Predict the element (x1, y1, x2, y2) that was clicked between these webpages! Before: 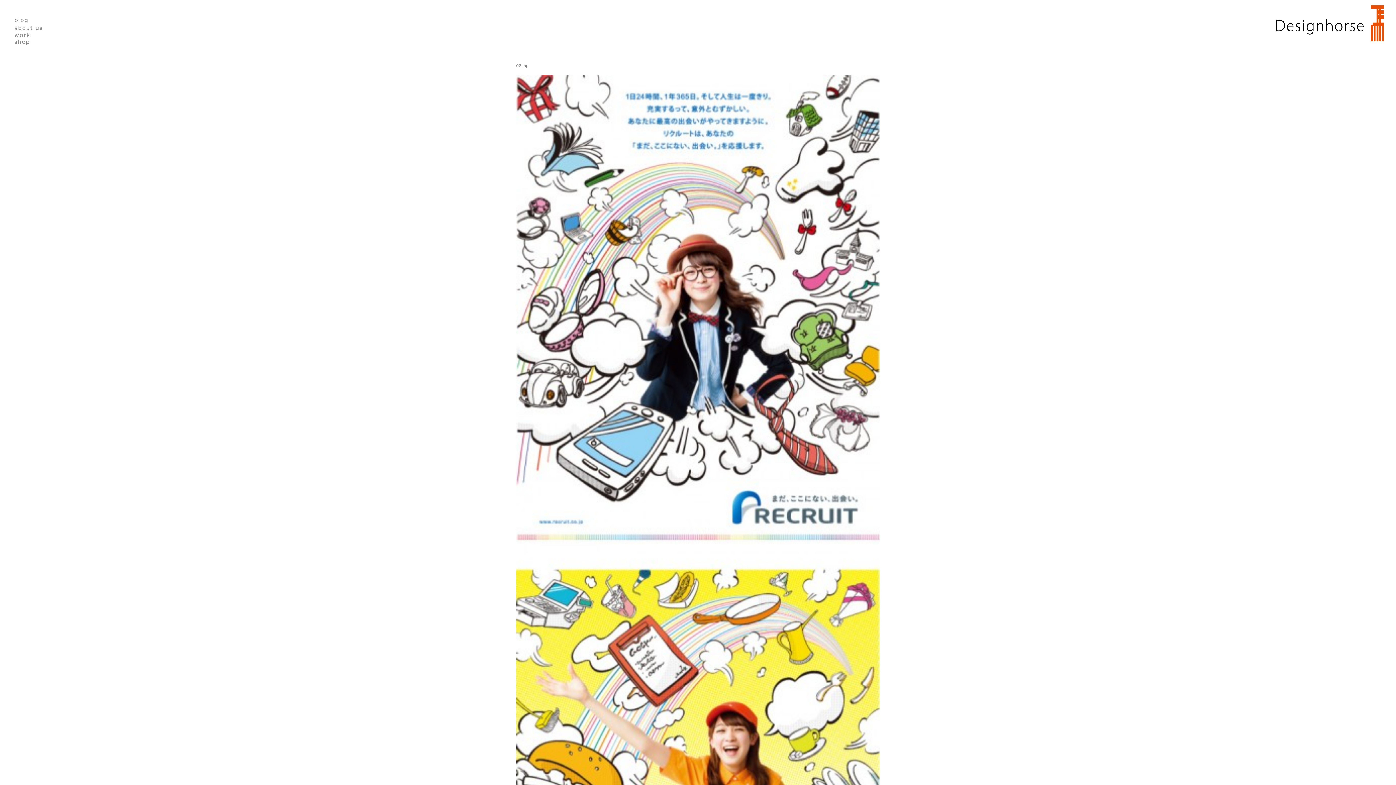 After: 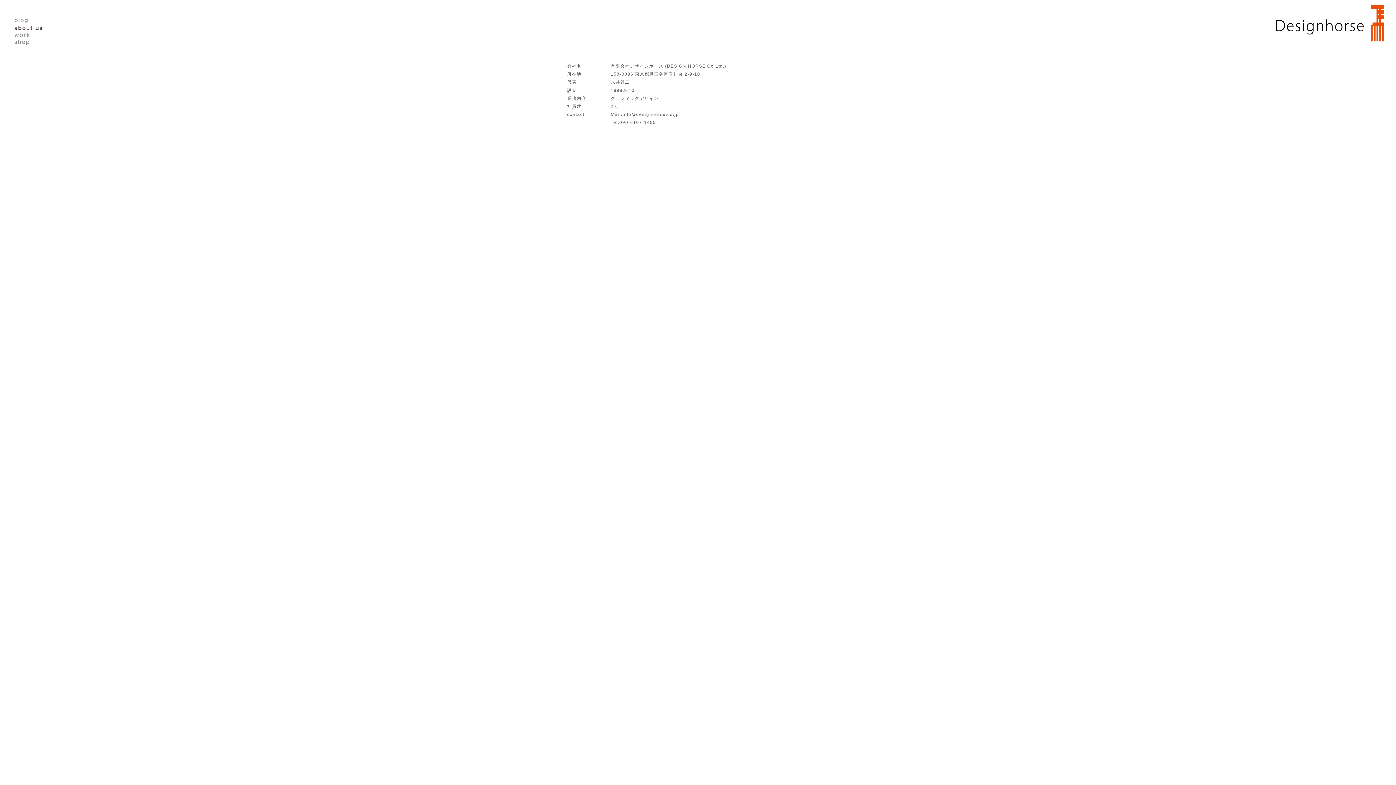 Action: bbox: (10, 24, 46, 31) label: about us